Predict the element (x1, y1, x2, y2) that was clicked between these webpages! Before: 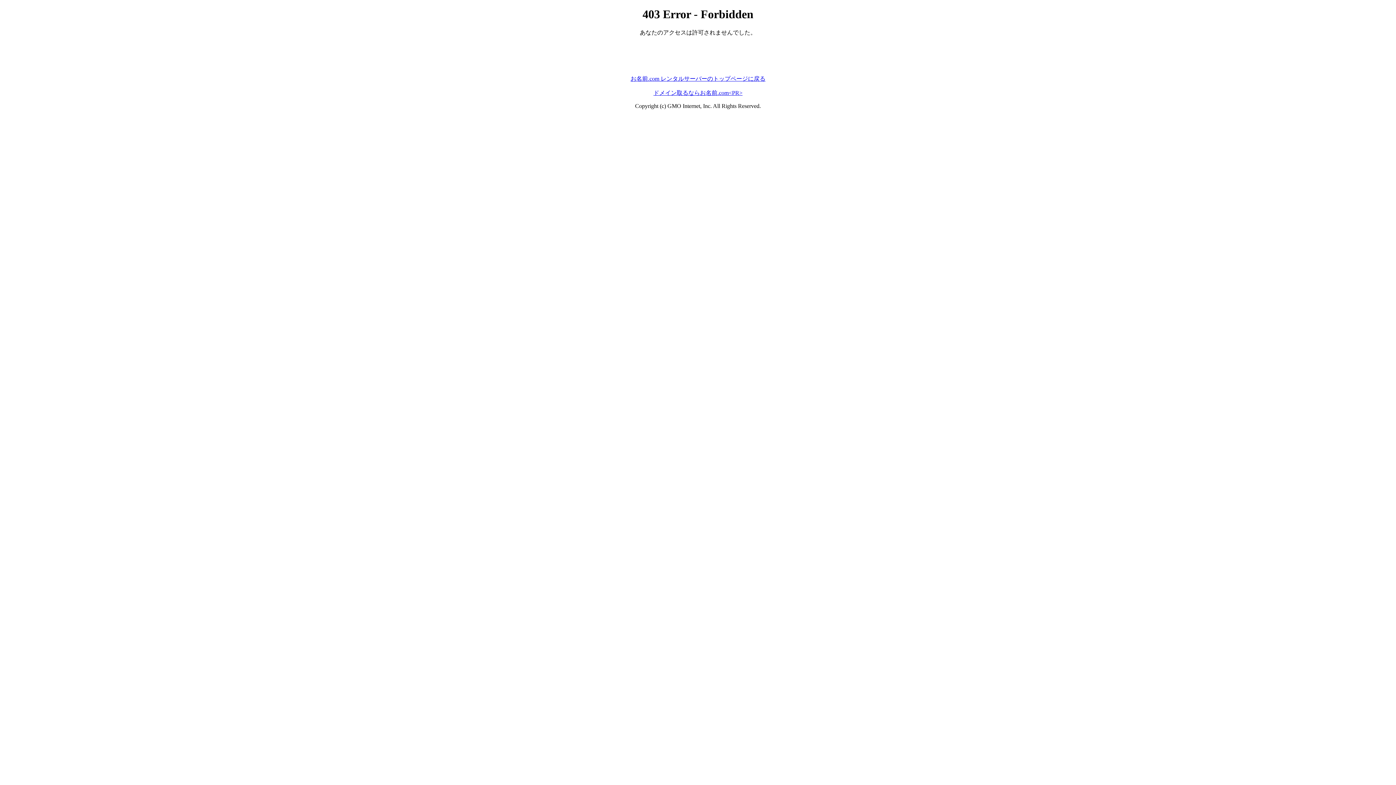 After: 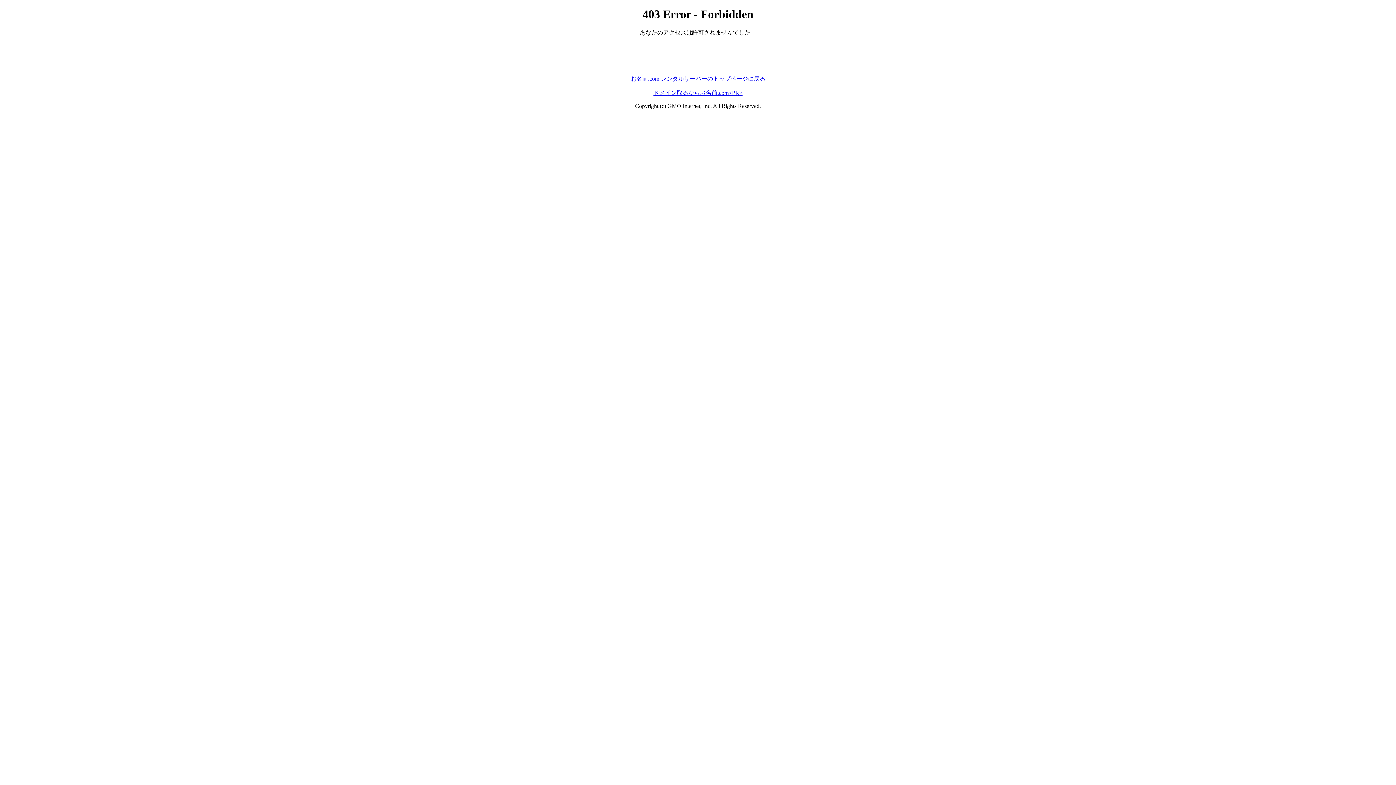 Action: bbox: (630, 75, 765, 81) label: お名前.com レンタルサーバーのトップページに戻る